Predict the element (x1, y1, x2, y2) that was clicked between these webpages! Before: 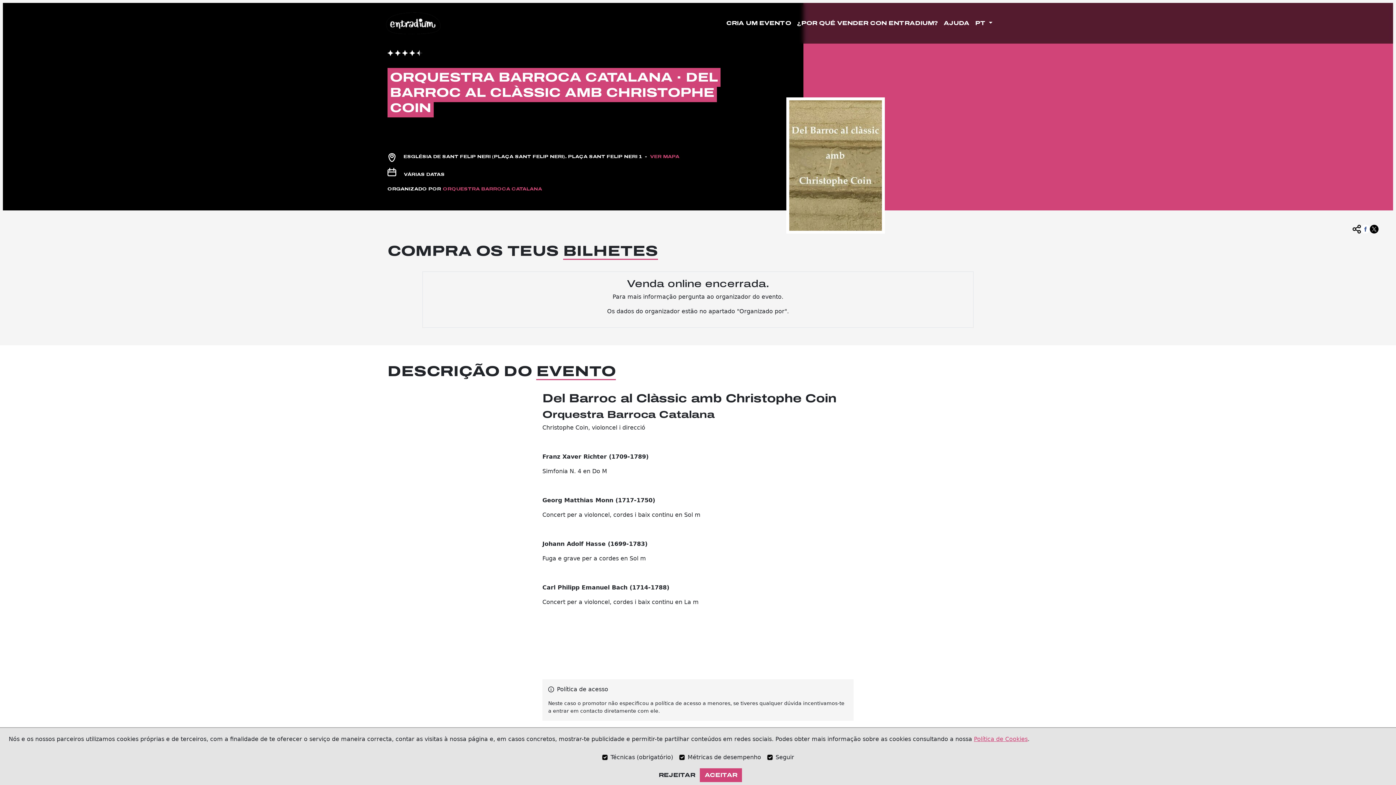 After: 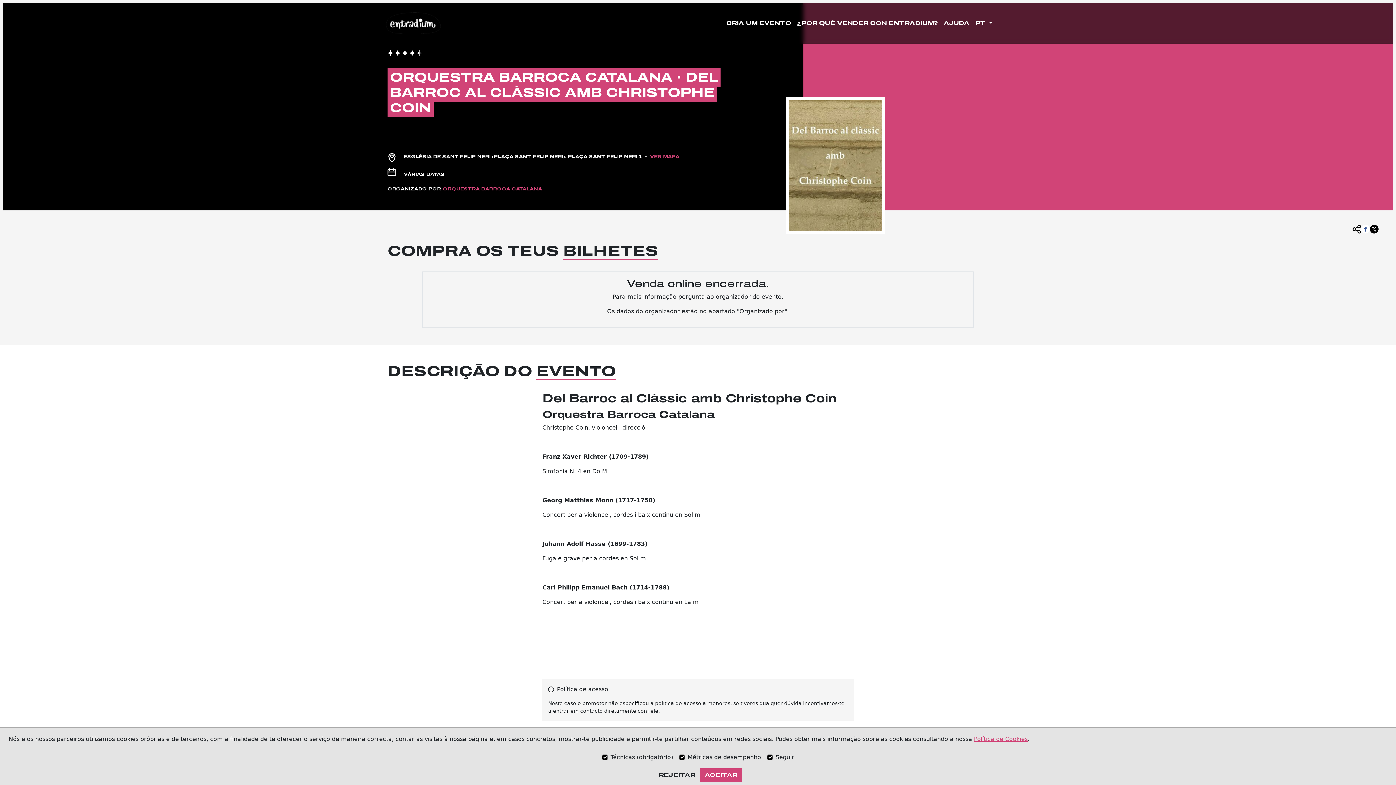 Action: bbox: (1361, 219, 1370, 233)